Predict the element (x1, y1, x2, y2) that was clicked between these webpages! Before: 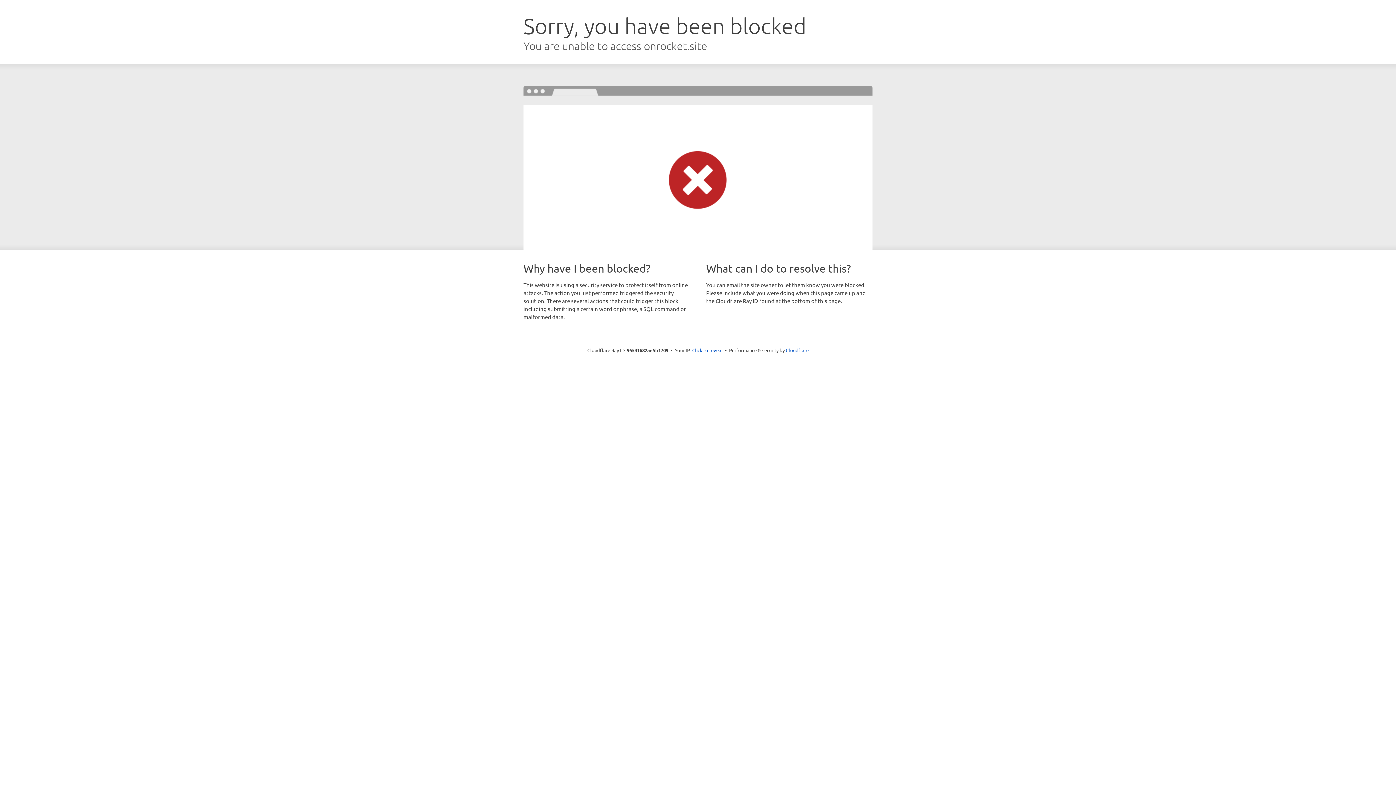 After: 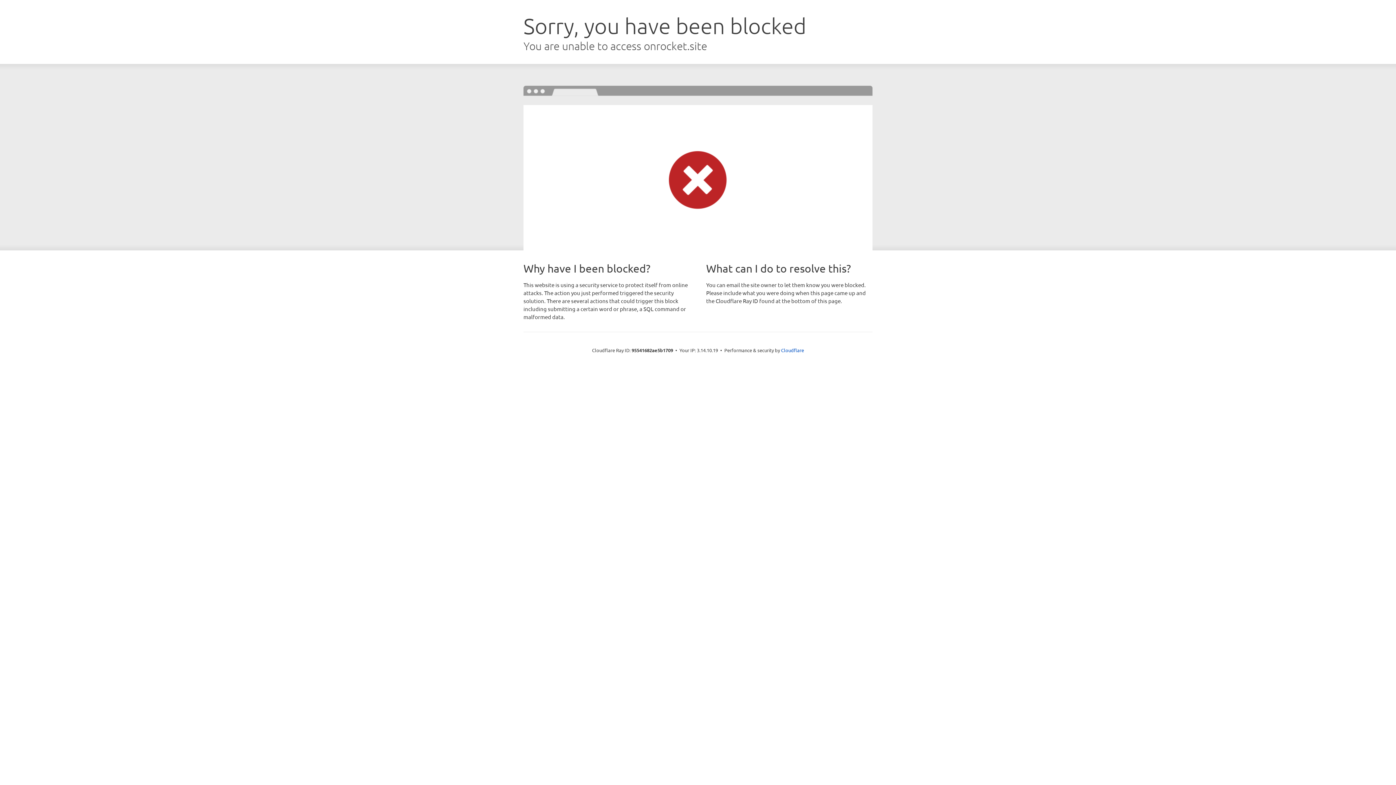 Action: bbox: (692, 346, 722, 353) label: Click to reveal